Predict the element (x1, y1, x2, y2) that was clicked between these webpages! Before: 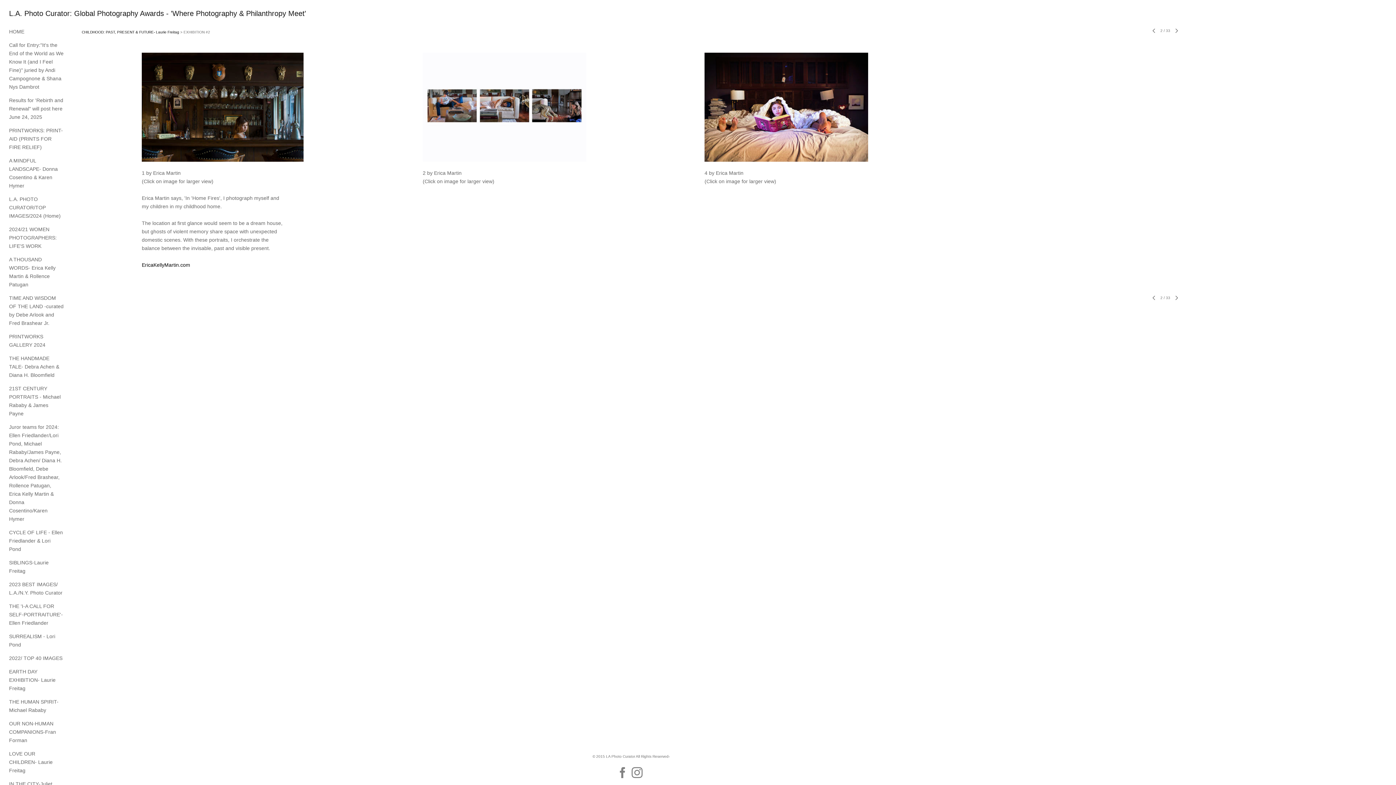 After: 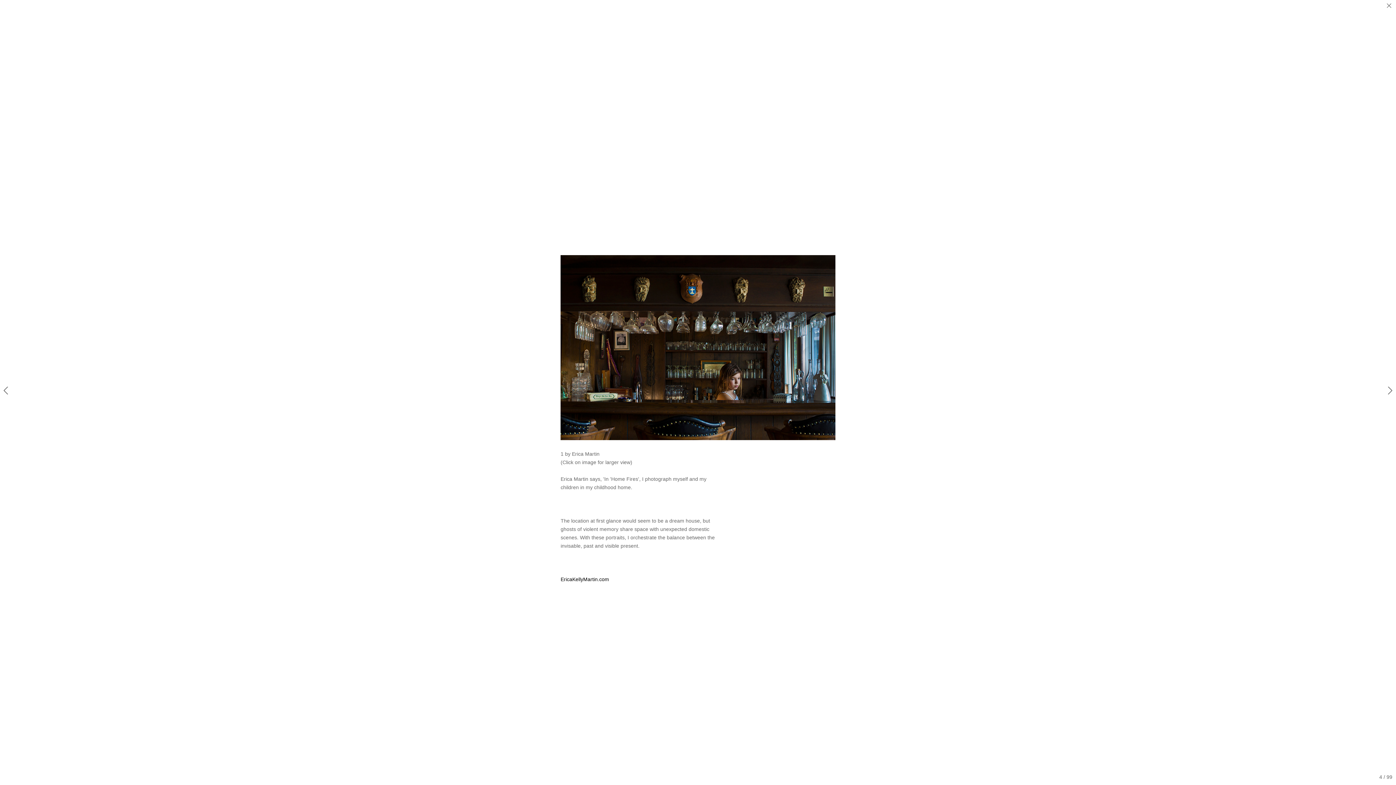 Action: bbox: (141, 52, 303, 161)